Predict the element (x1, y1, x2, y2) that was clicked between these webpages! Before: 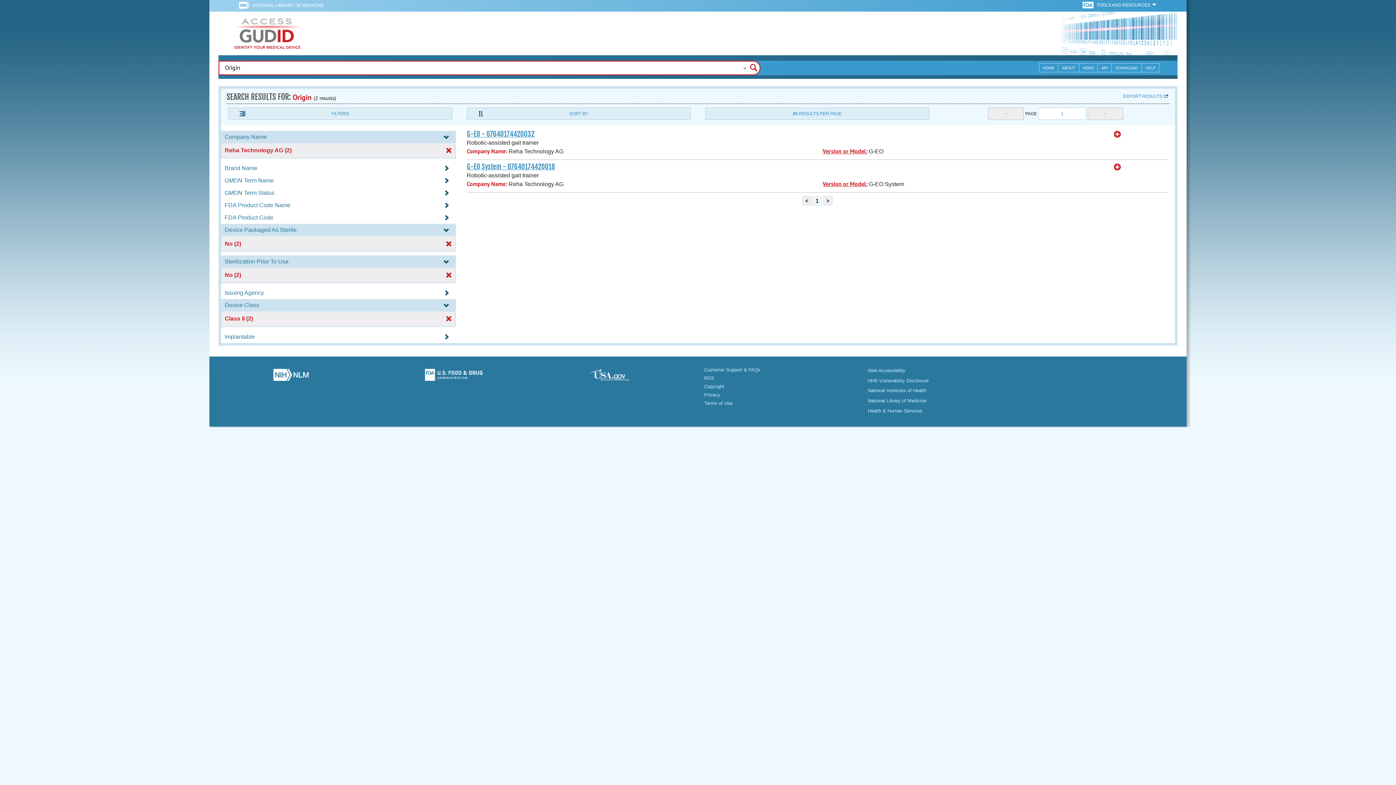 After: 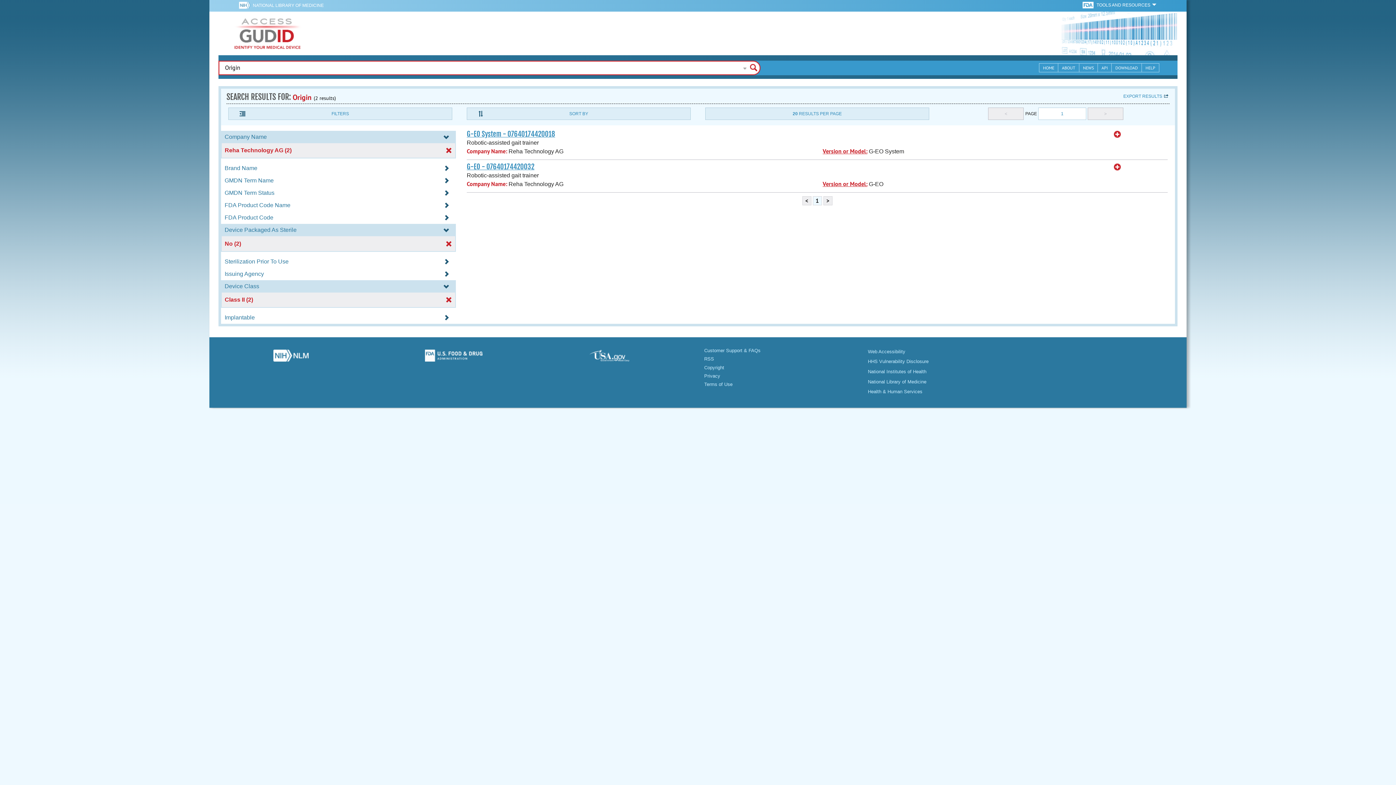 Action: bbox: (222, 272, 454, 278) label: No (2)